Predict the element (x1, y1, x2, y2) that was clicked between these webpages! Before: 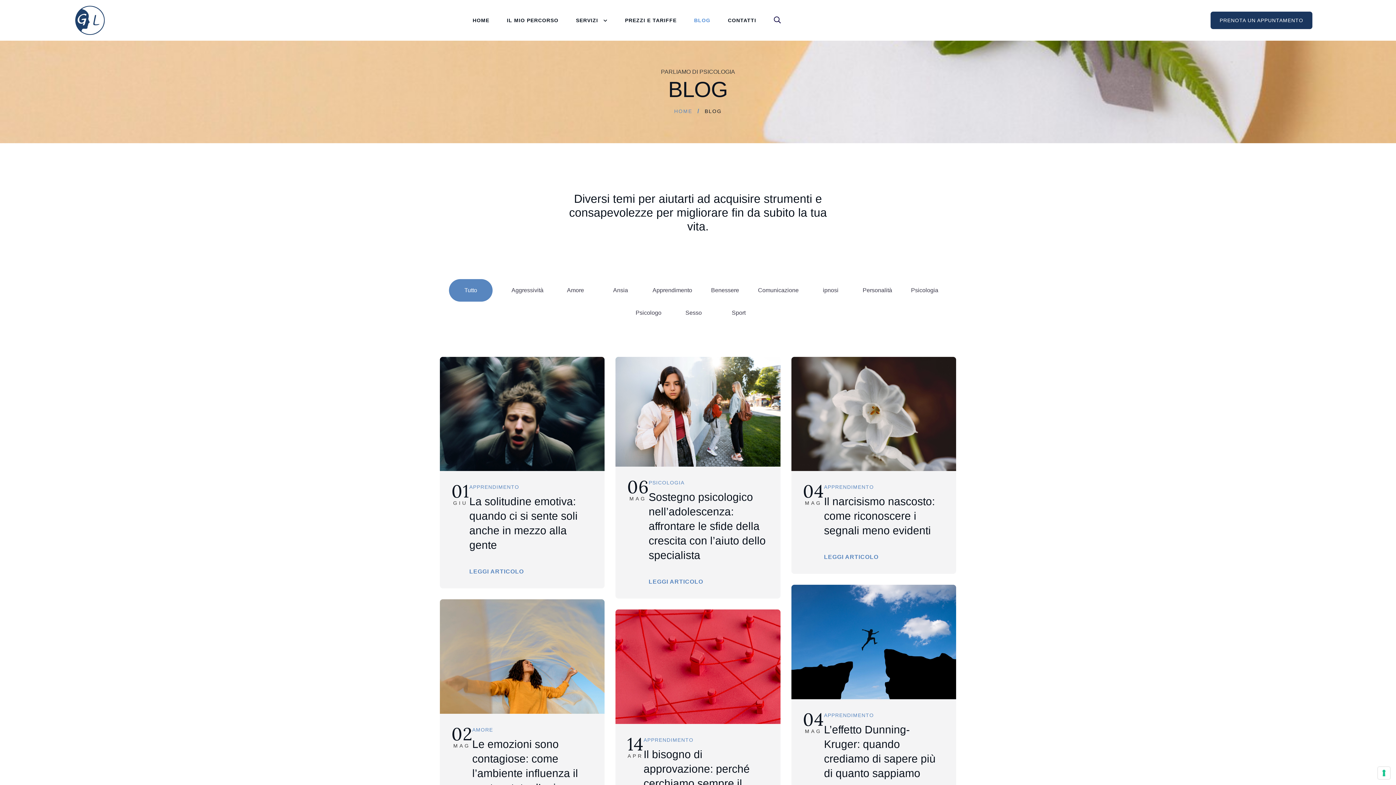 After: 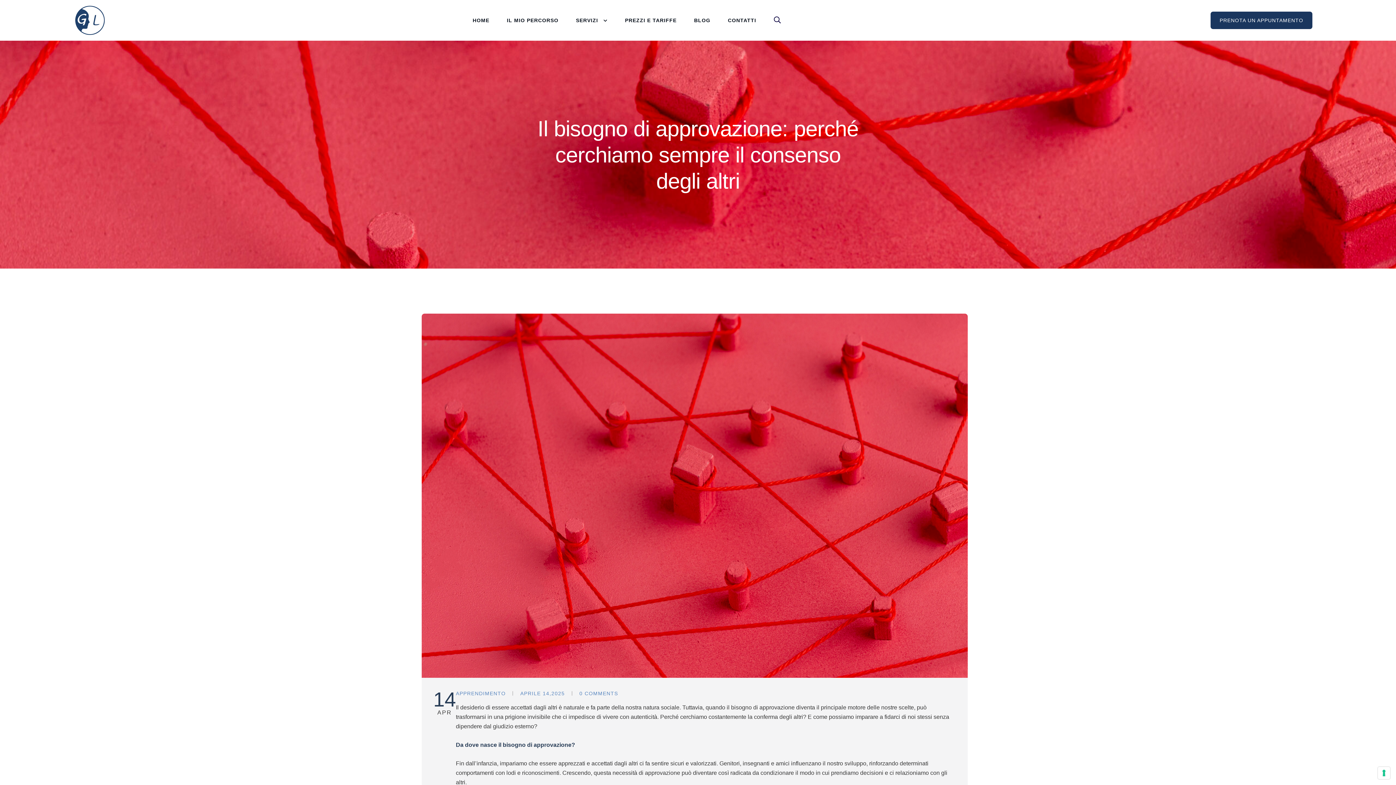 Action: bbox: (615, 663, 780, 669)